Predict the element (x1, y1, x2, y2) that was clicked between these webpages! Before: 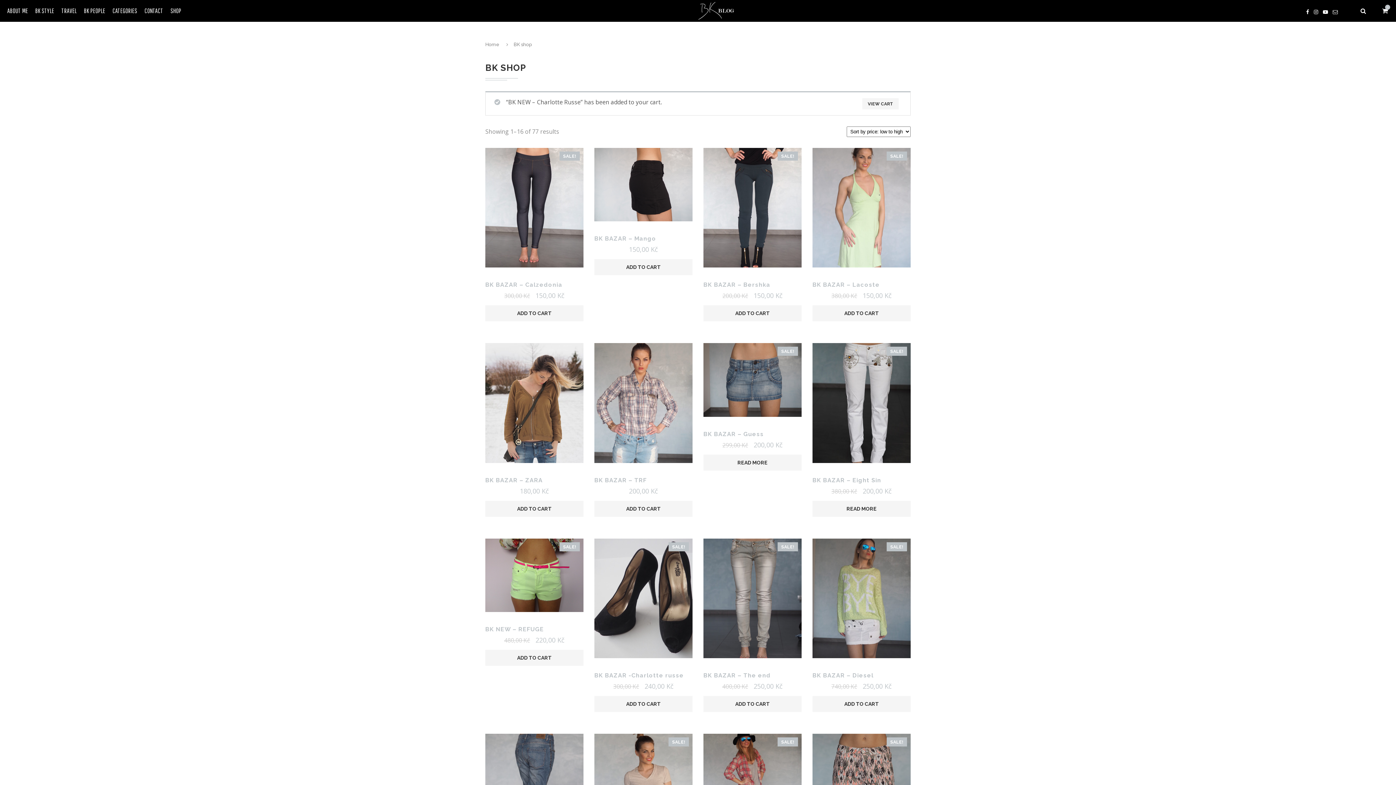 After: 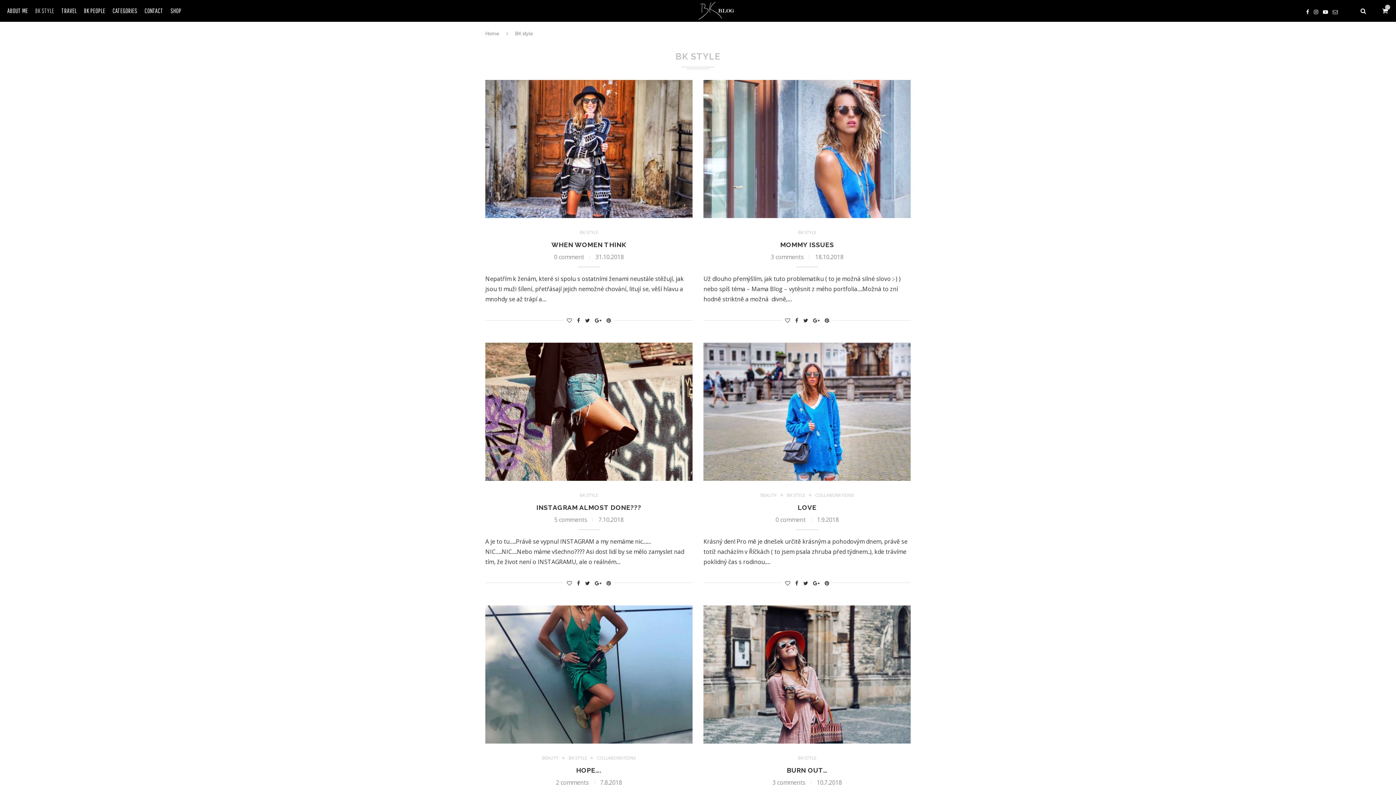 Action: label: BK STYLE bbox: (35, 0, 54, 21)